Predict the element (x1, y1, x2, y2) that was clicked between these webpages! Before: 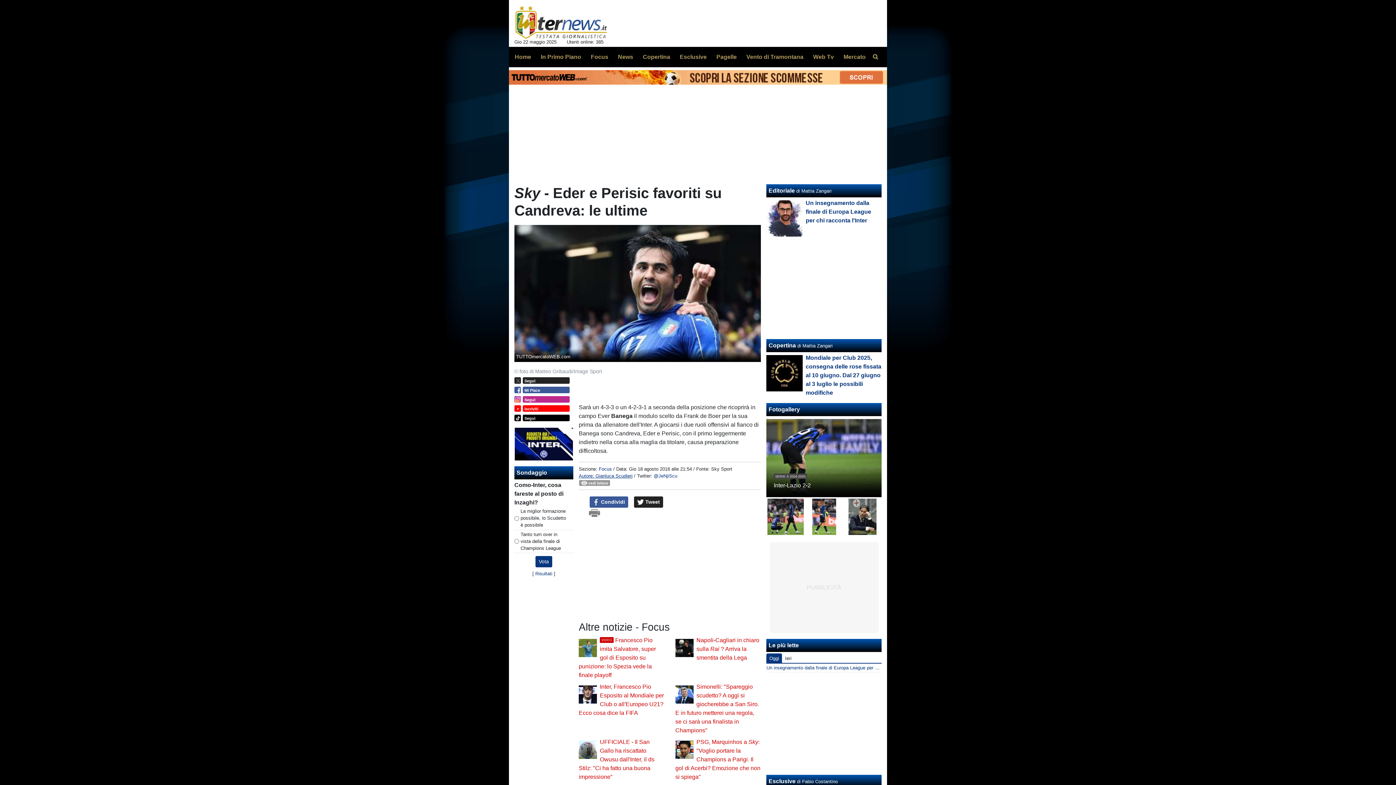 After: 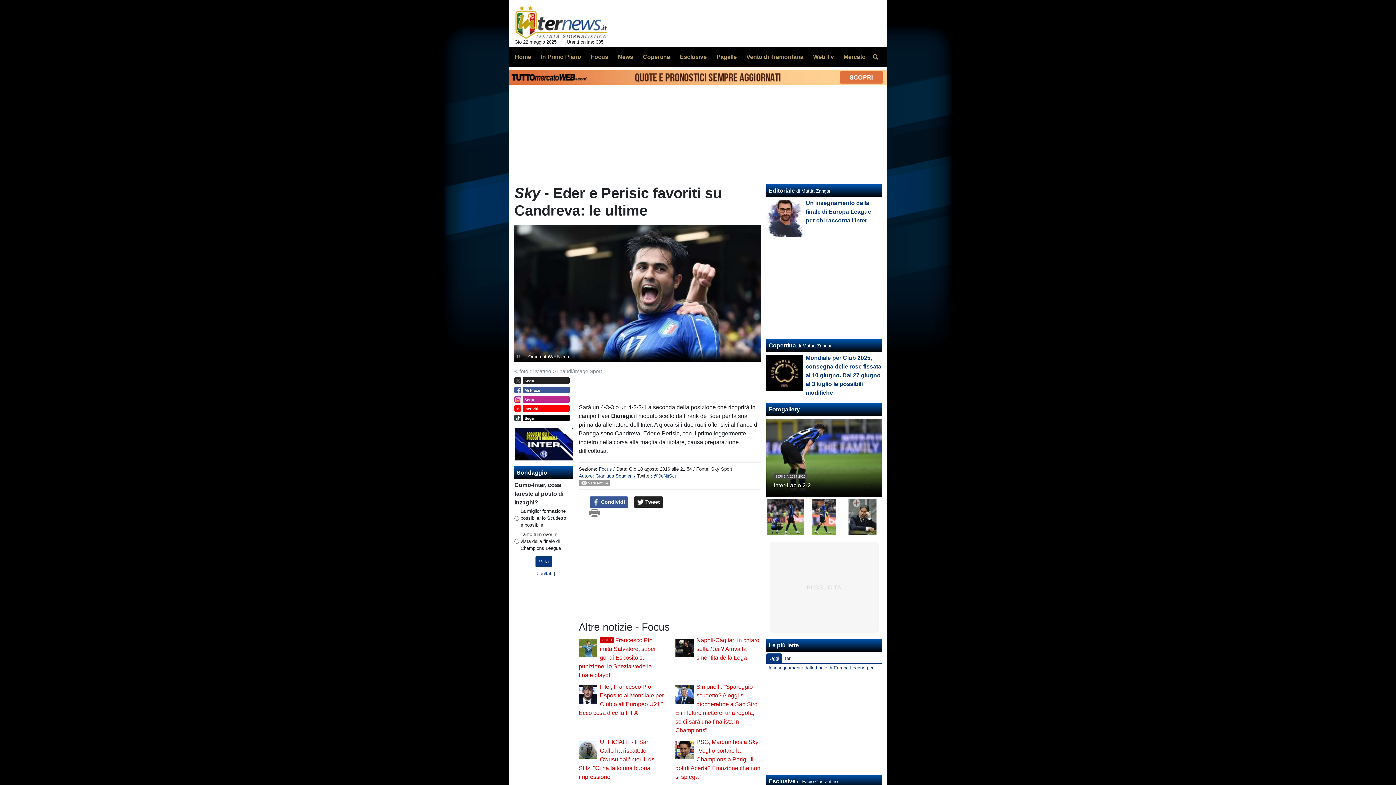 Action: bbox: (514, 414, 569, 420) label: Segui